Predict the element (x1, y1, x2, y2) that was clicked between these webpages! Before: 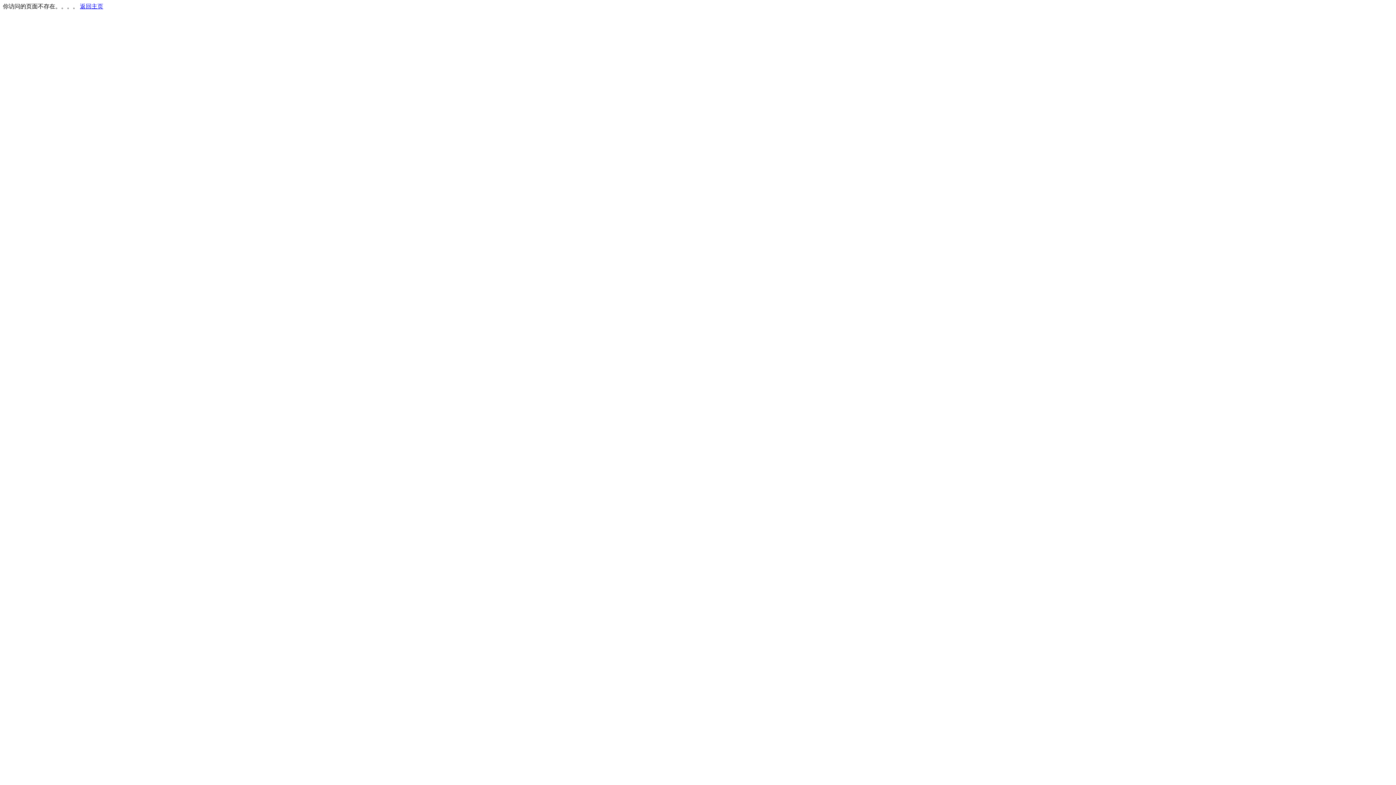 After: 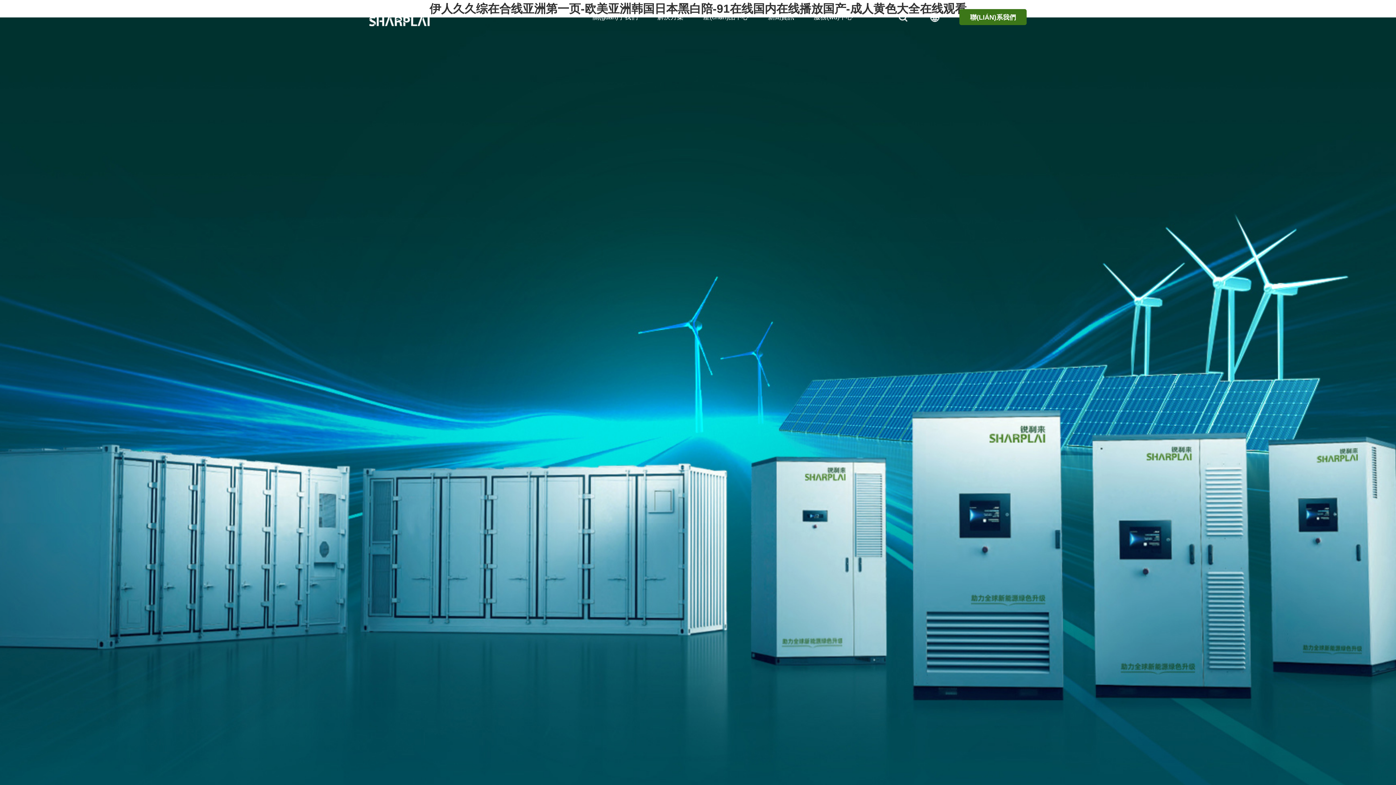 Action: bbox: (80, 3, 103, 9) label: 返回主页